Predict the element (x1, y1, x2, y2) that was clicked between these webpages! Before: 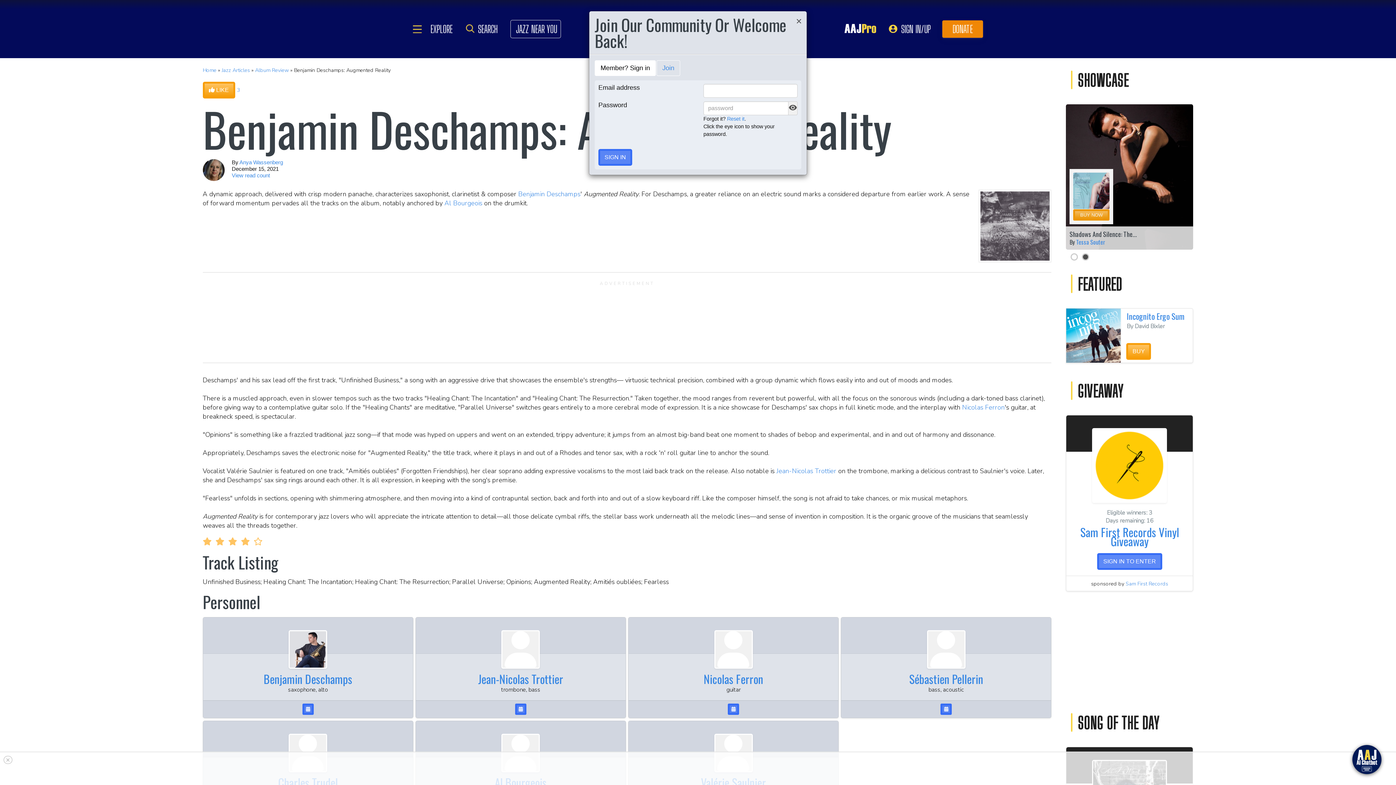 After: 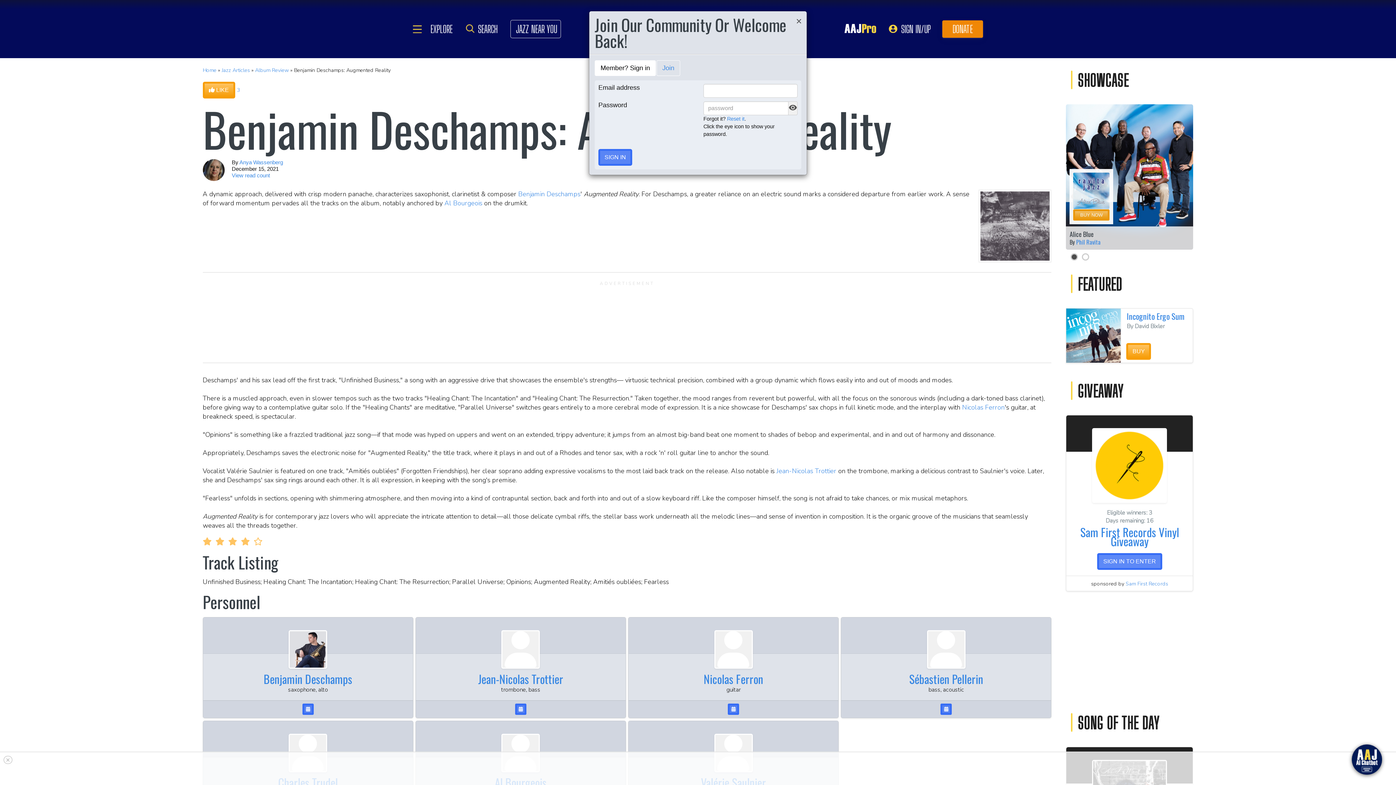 Action: label: Member? Sign in bbox: (594, 60, 656, 76)